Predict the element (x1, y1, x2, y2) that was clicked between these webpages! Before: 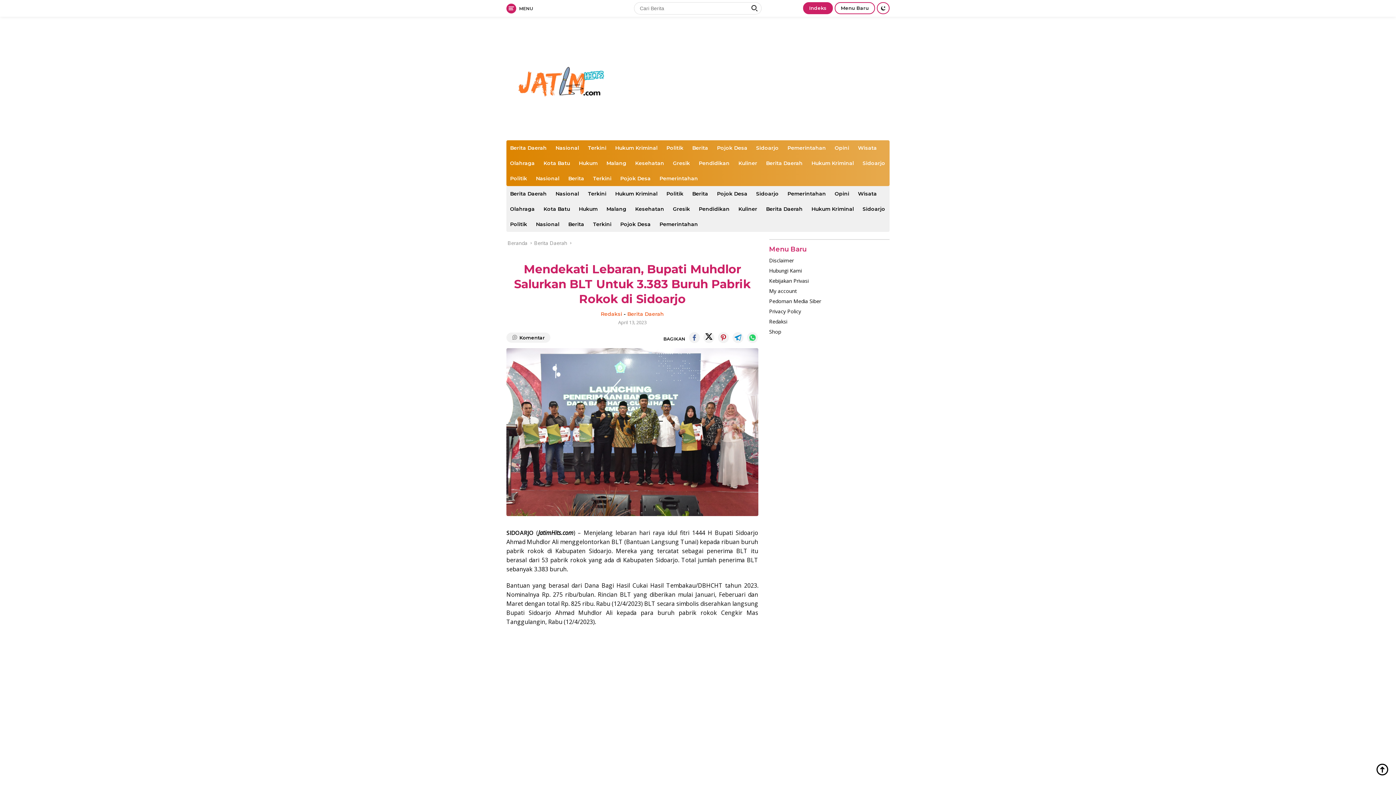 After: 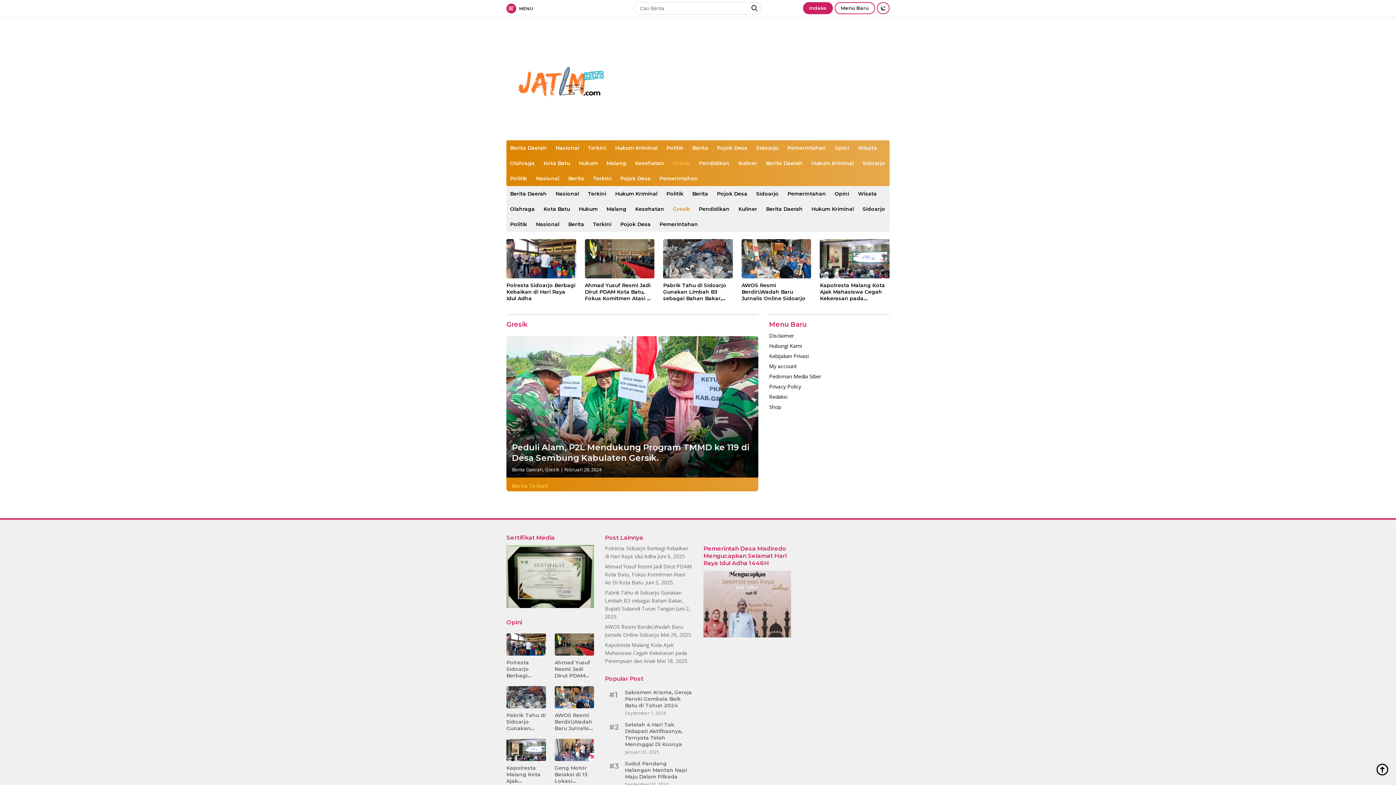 Action: label: Gresik bbox: (669, 201, 693, 216)